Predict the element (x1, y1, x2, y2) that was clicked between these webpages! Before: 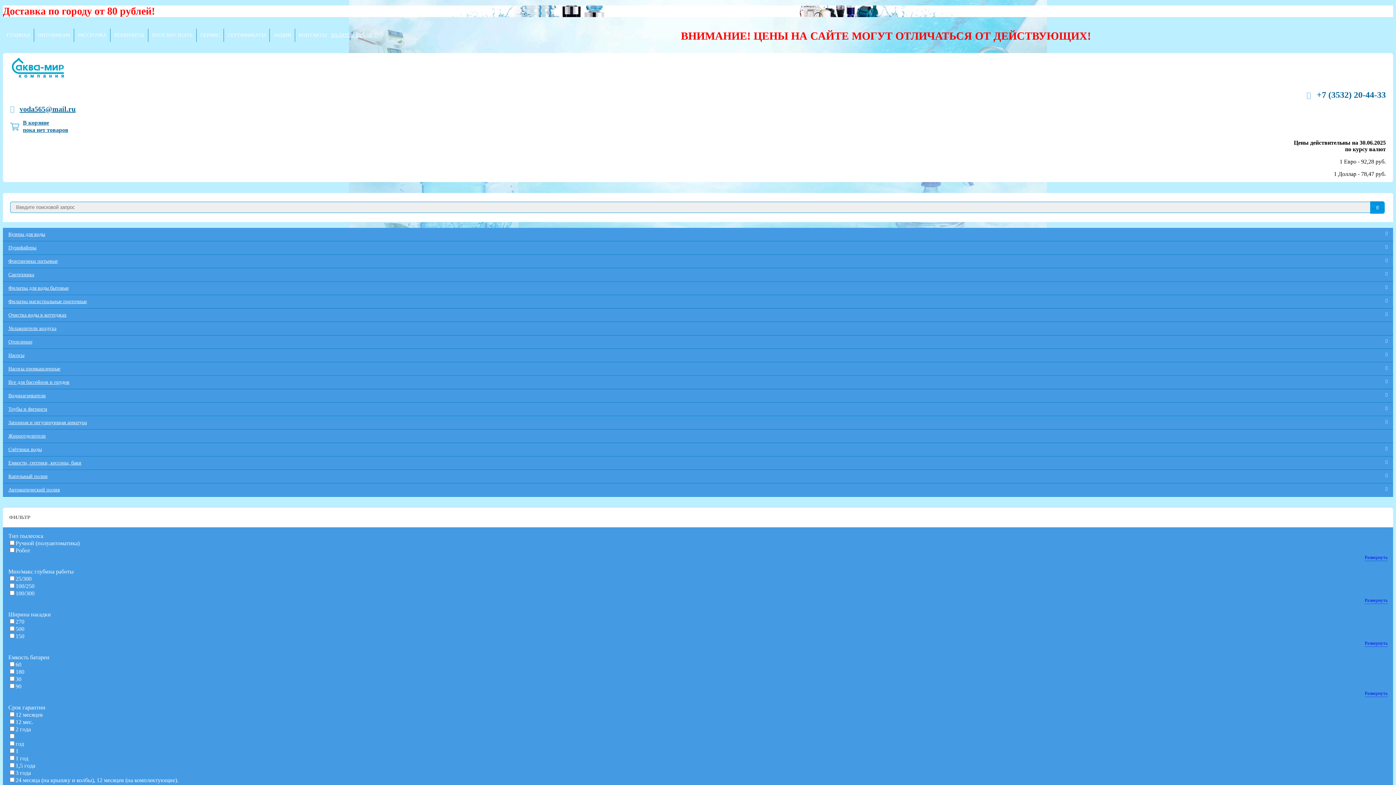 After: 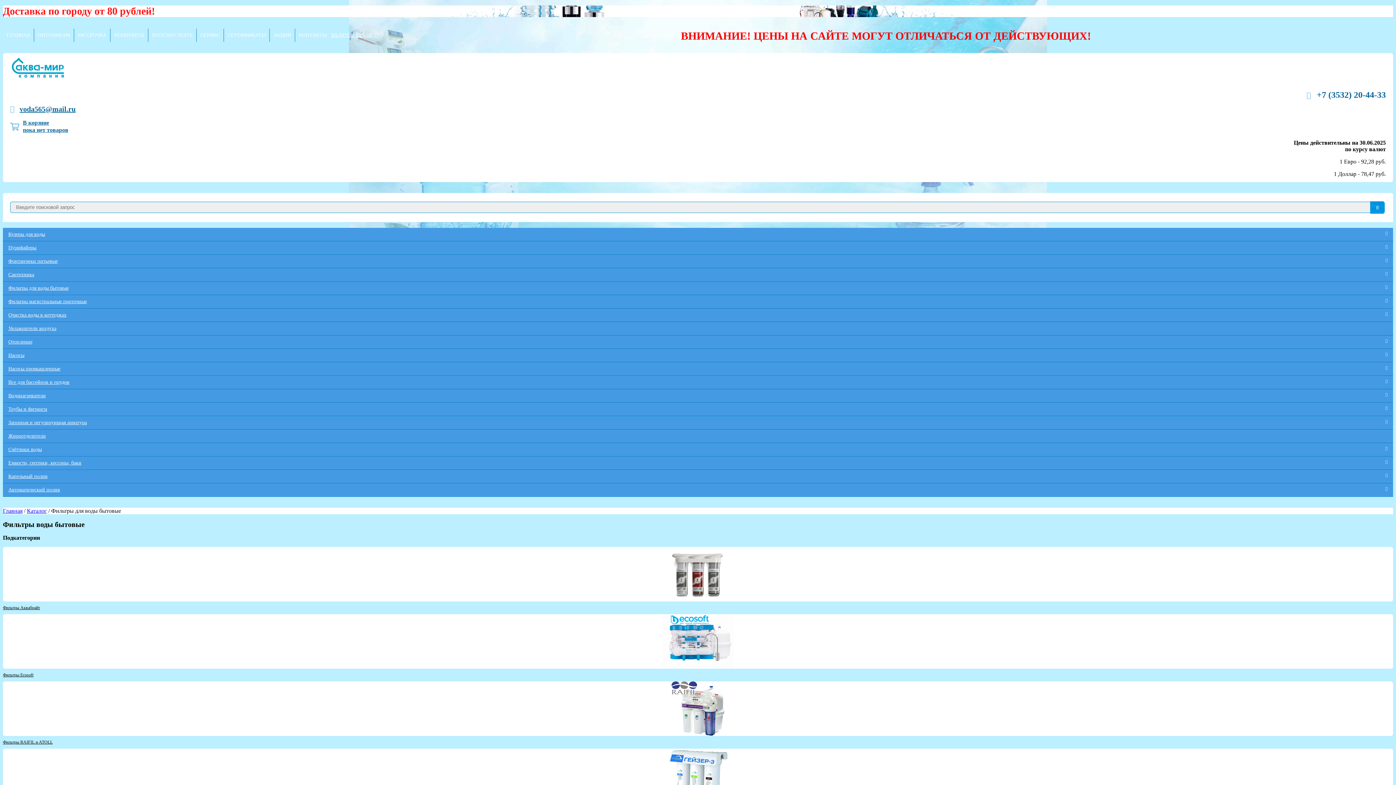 Action: bbox: (2, 281, 1393, 295) label: Фильтры для воды бытовые